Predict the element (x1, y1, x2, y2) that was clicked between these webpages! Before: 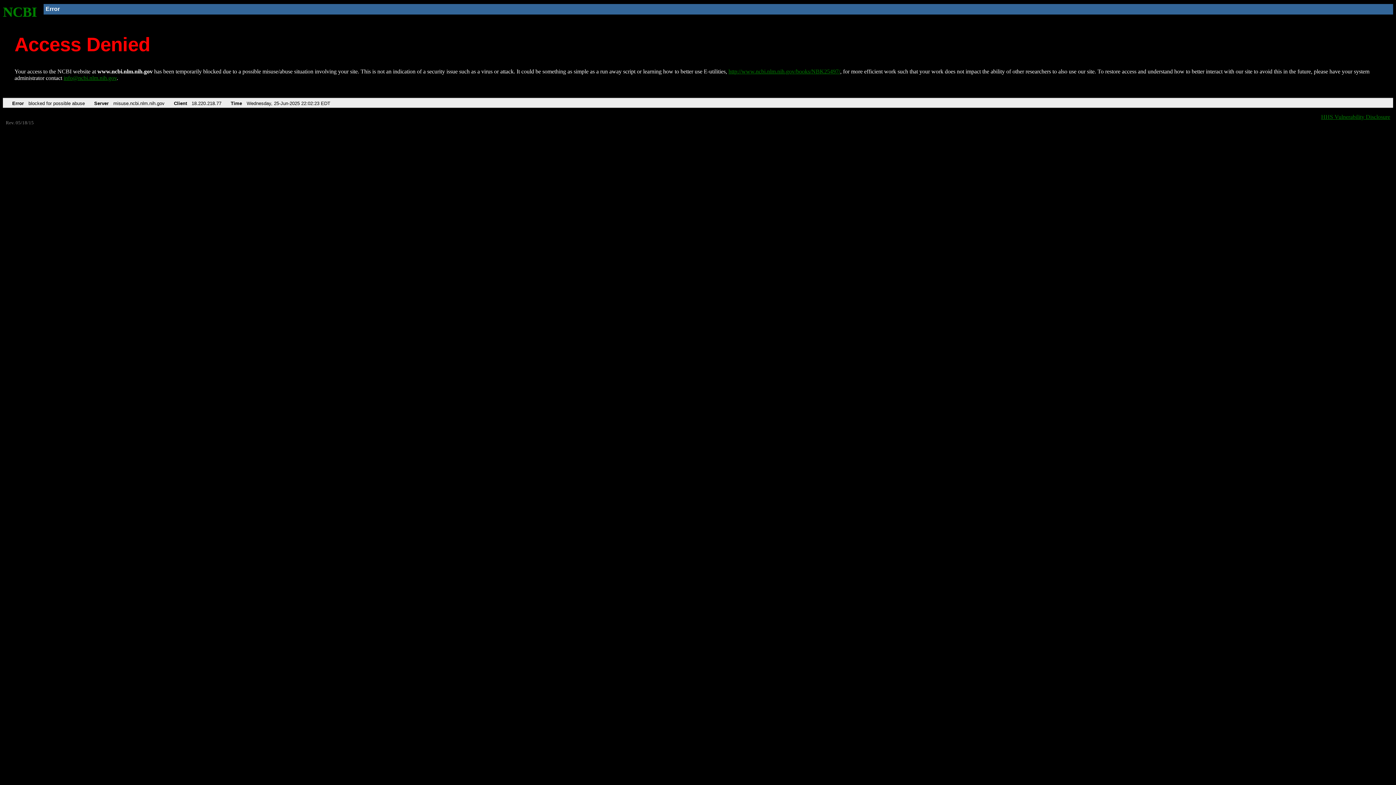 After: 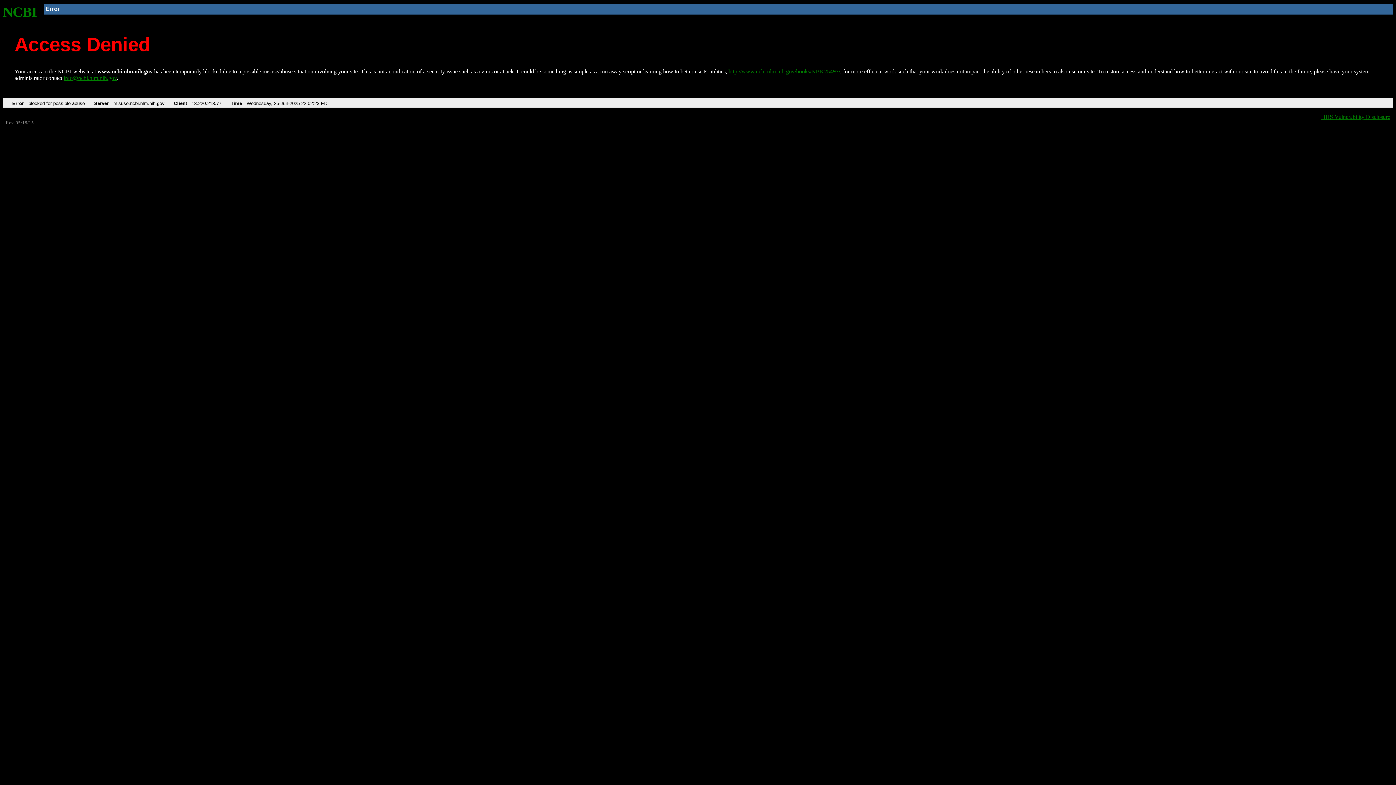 Action: bbox: (63, 75, 116, 81) label: info@ncbi.nlm.nih.gov